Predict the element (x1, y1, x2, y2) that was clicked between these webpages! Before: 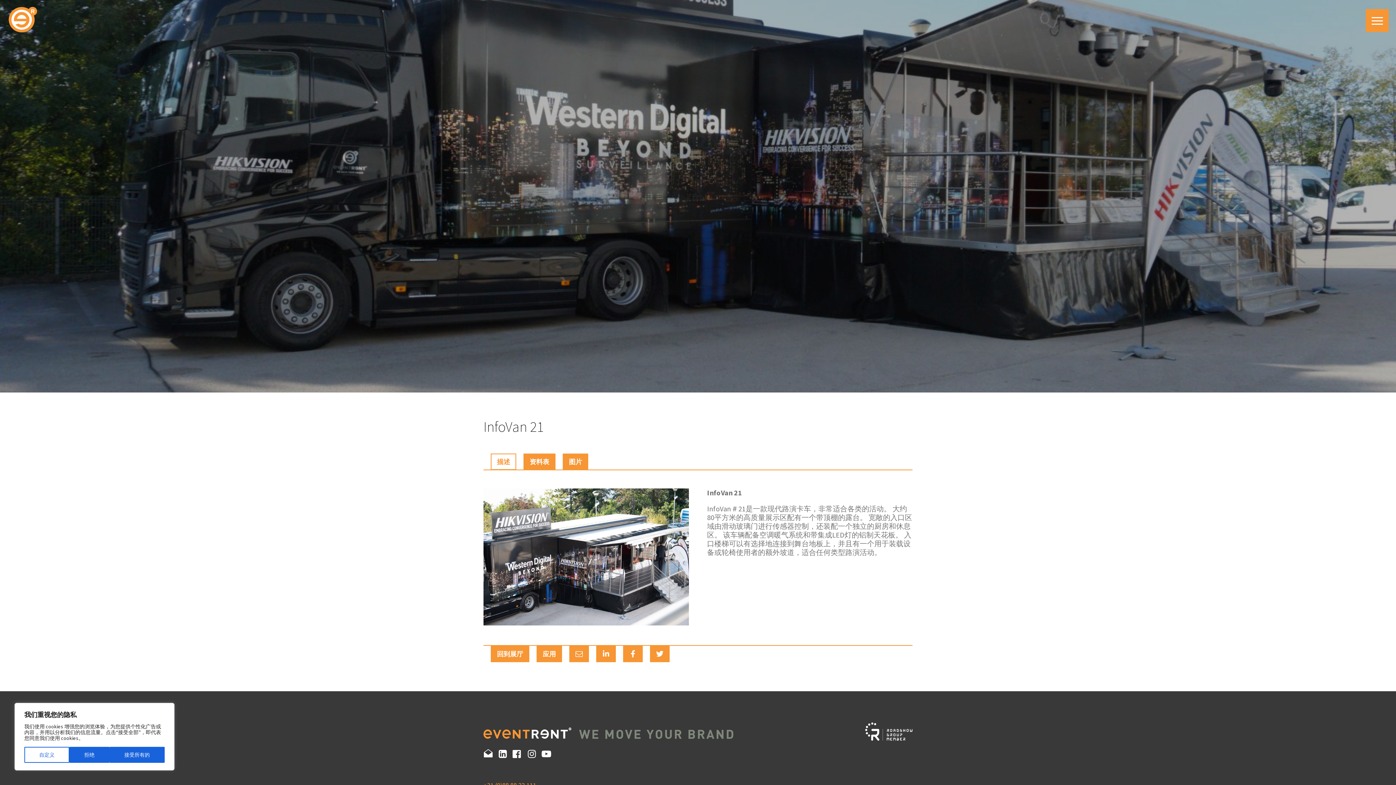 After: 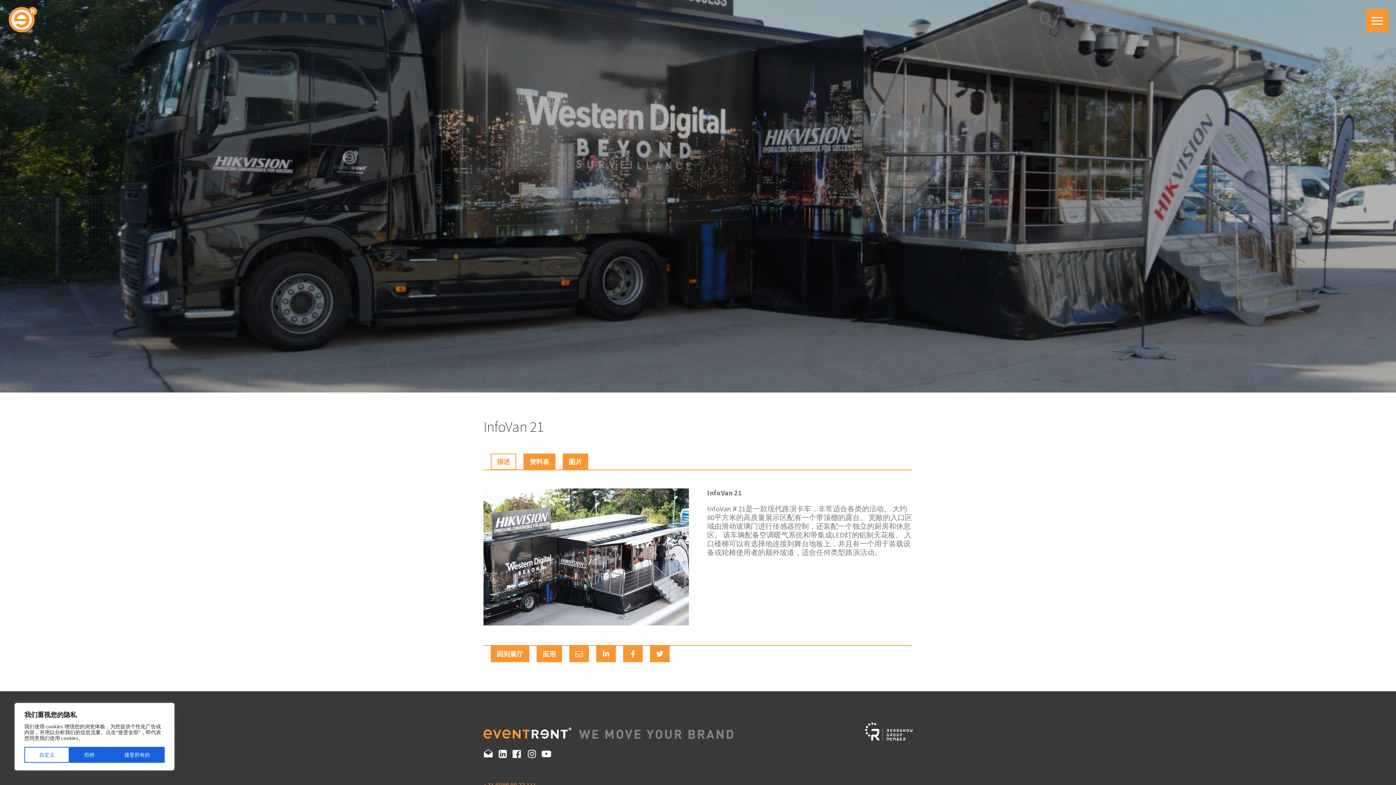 Action: bbox: (527, 754, 536, 762)